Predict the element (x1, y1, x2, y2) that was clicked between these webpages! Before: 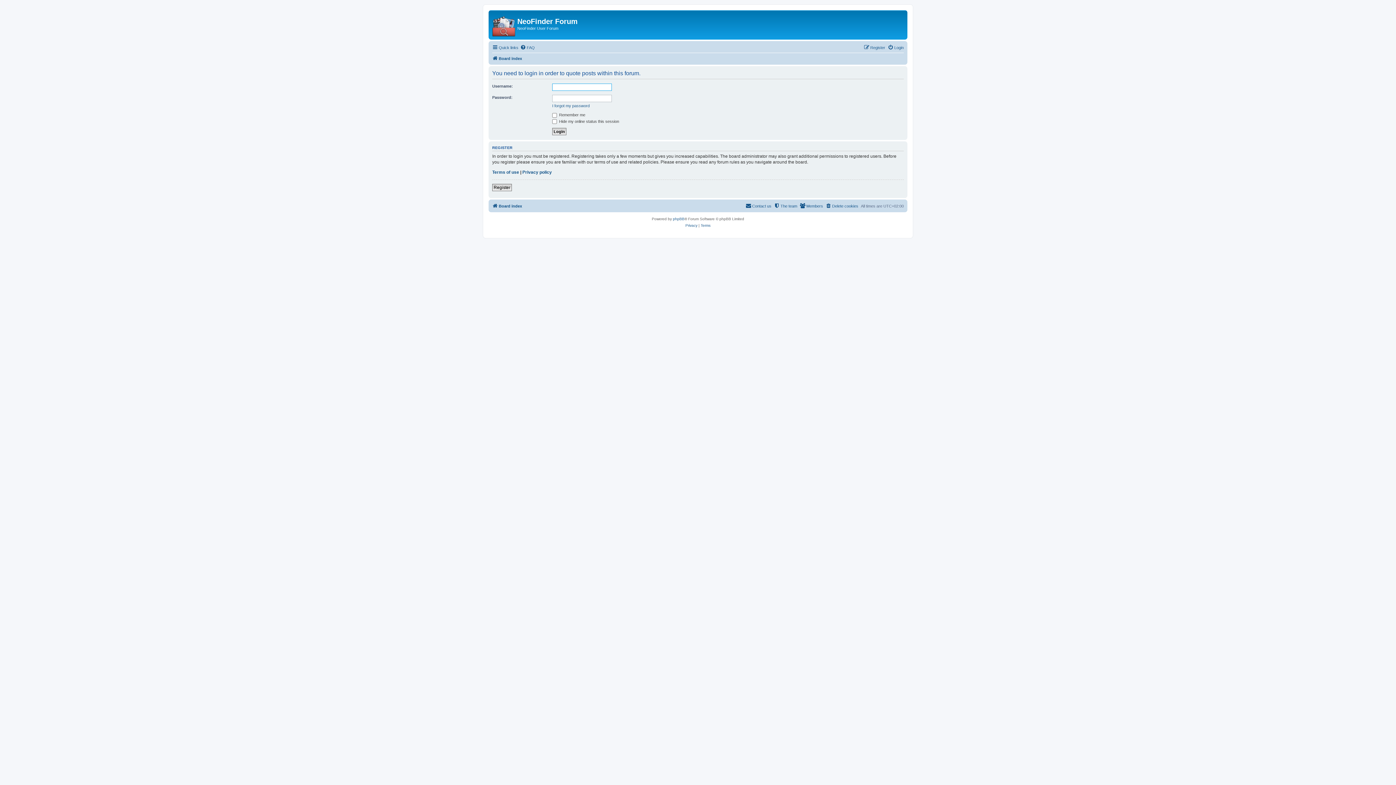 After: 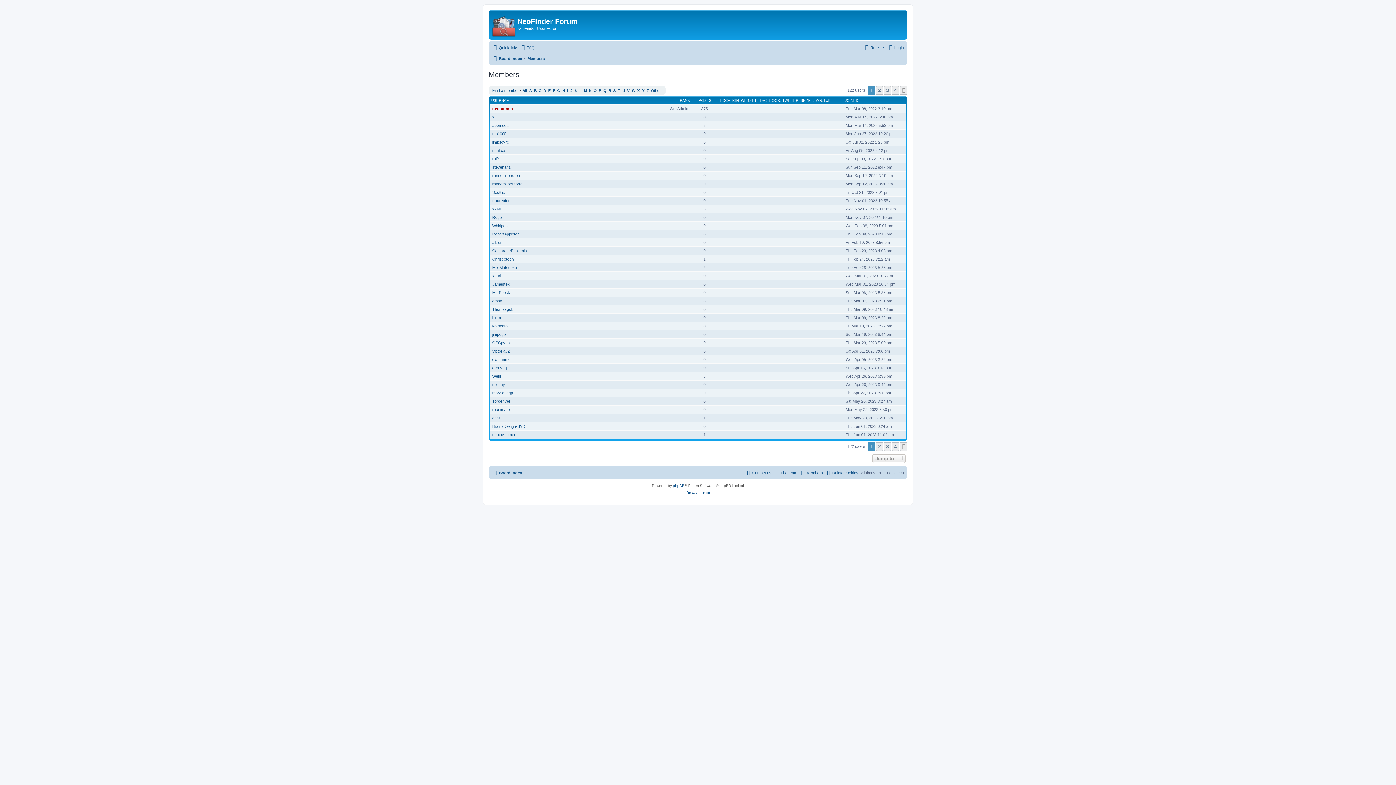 Action: bbox: (800, 201, 823, 210) label: Members